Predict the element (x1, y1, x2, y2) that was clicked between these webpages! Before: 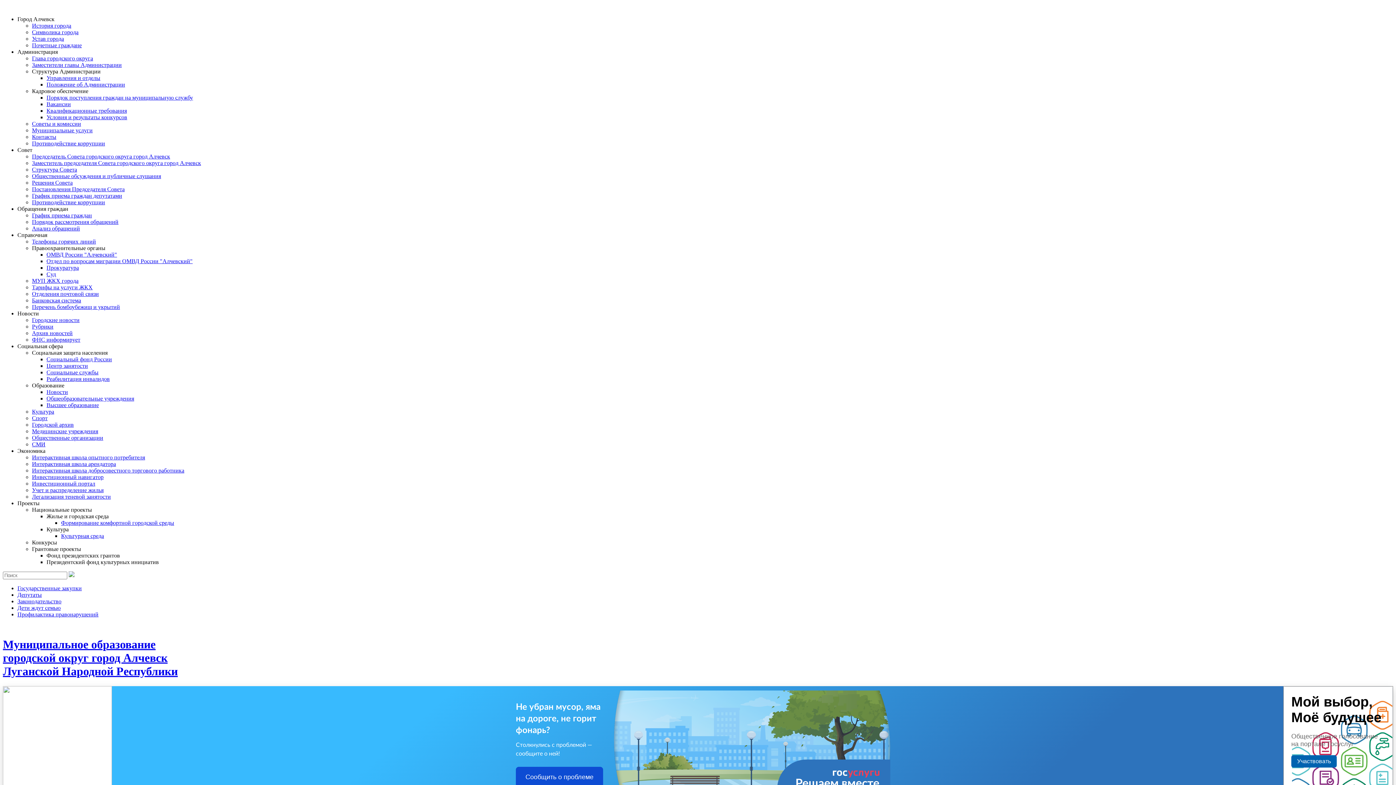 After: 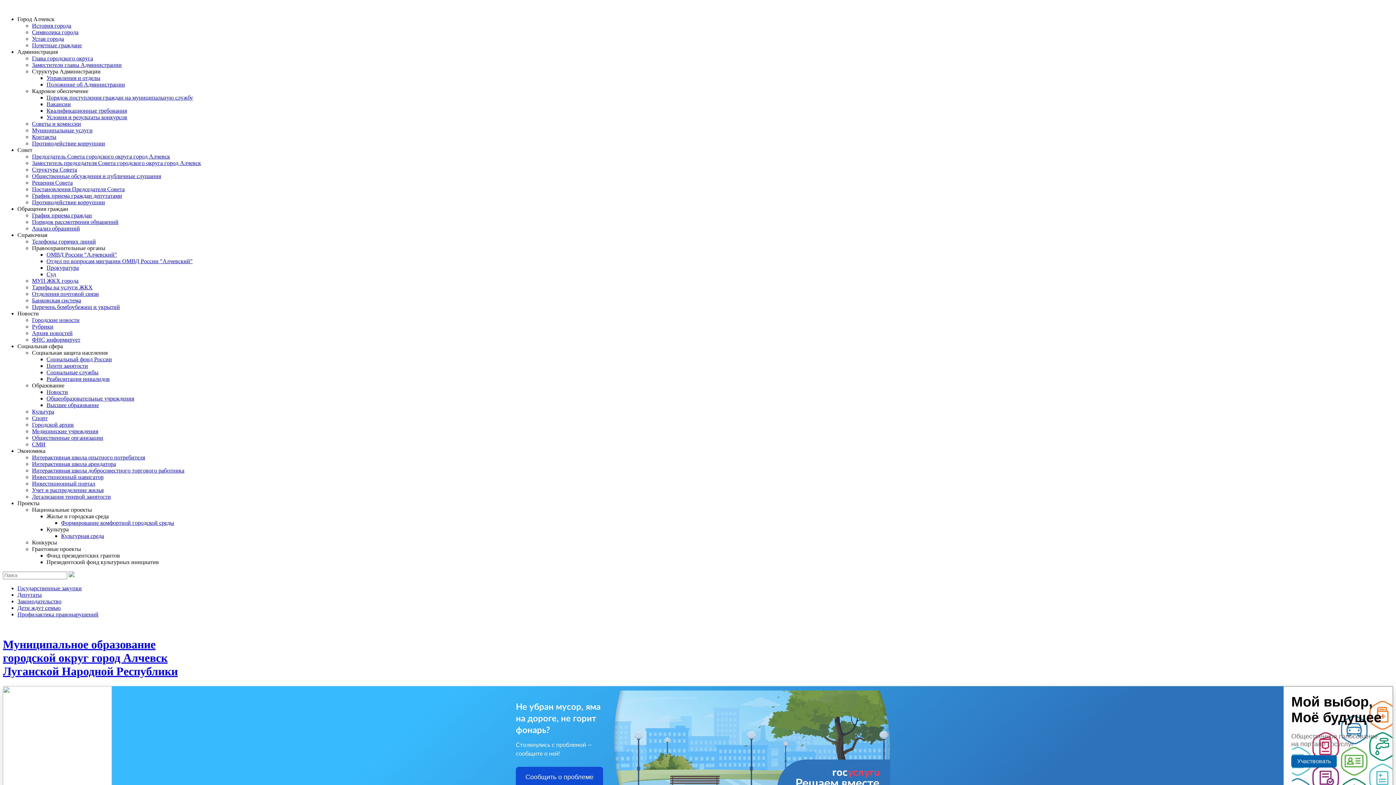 Action: label: Перечень бомбоубежищ и укрытий bbox: (32, 304, 120, 310)